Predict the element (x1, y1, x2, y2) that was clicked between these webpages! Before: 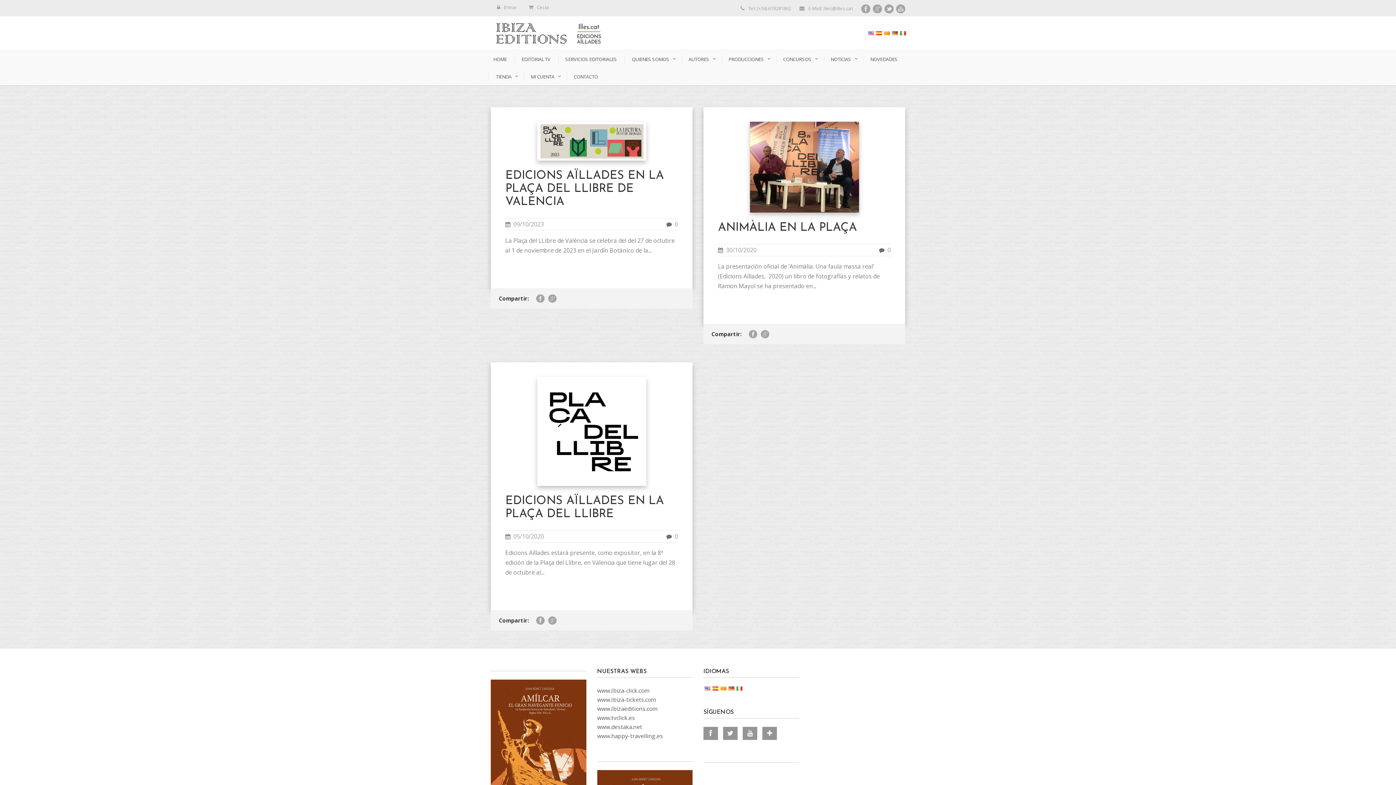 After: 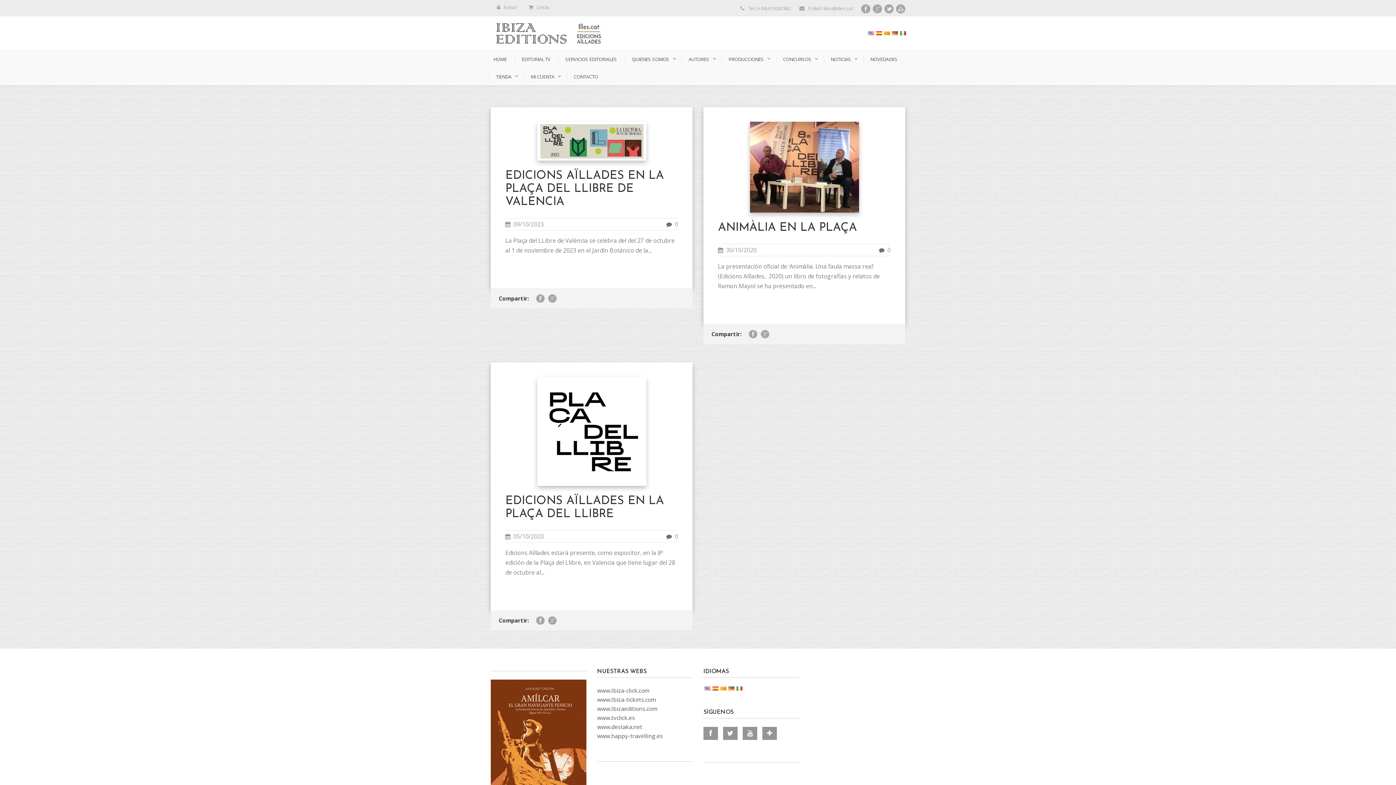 Action: bbox: (875, 28, 883, 36)